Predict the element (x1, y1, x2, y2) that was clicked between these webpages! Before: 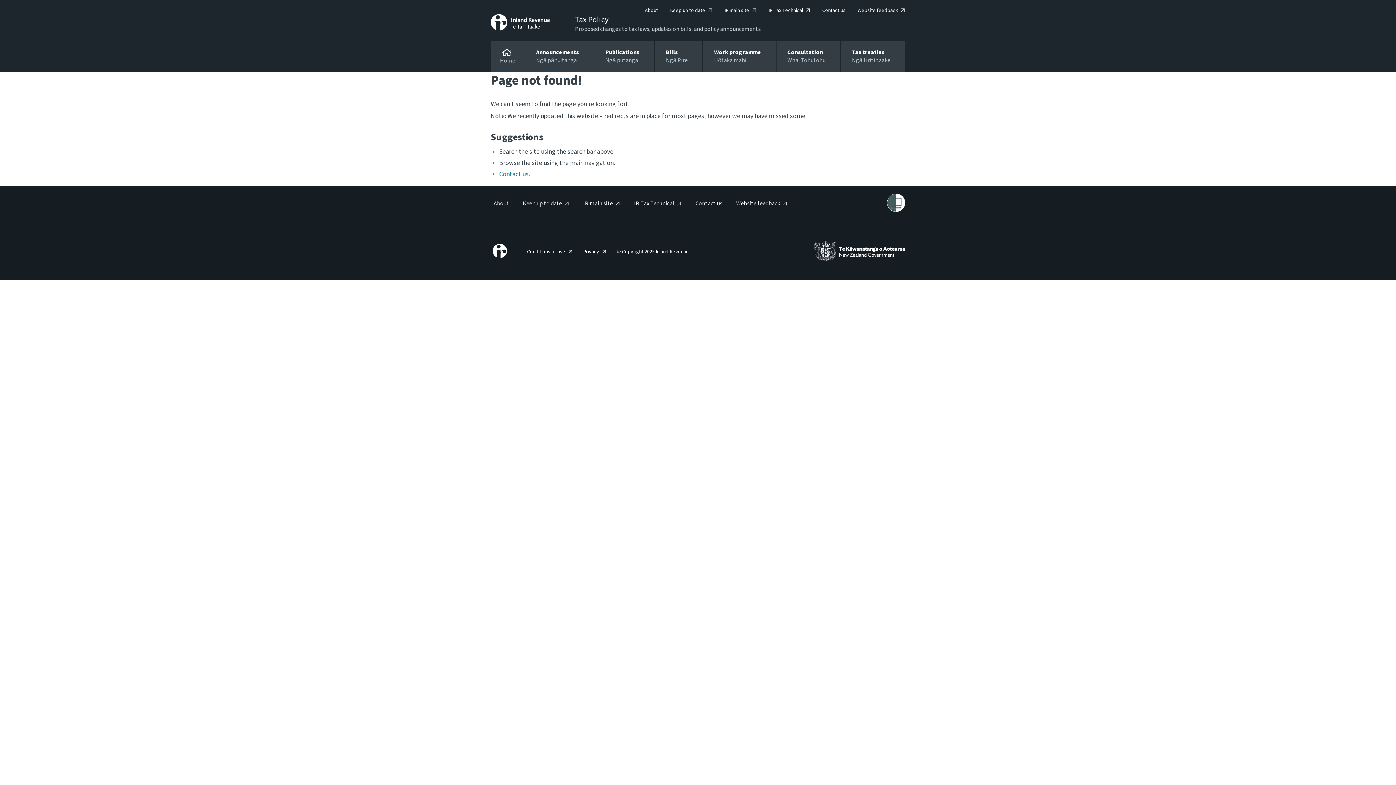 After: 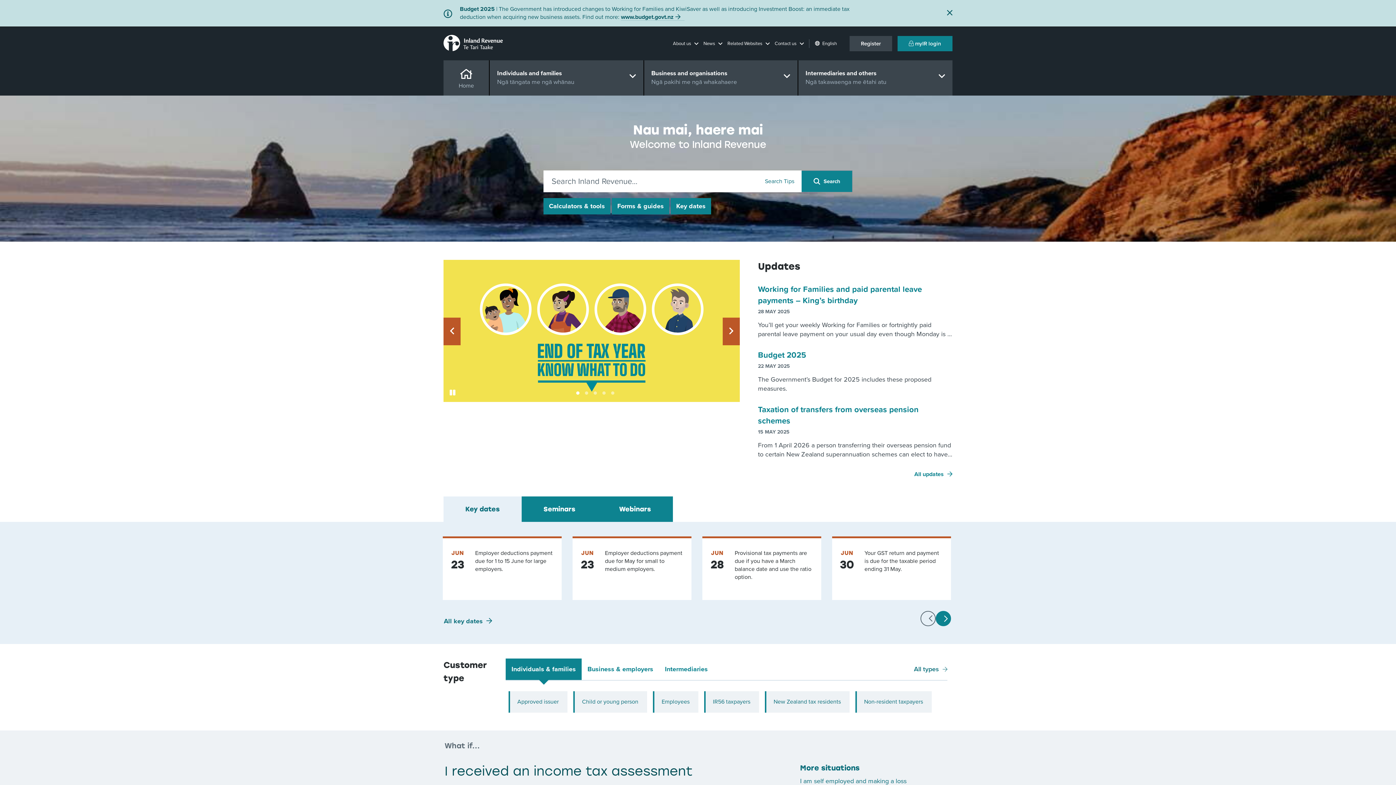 Action: bbox: (492, 253, 512, 259)